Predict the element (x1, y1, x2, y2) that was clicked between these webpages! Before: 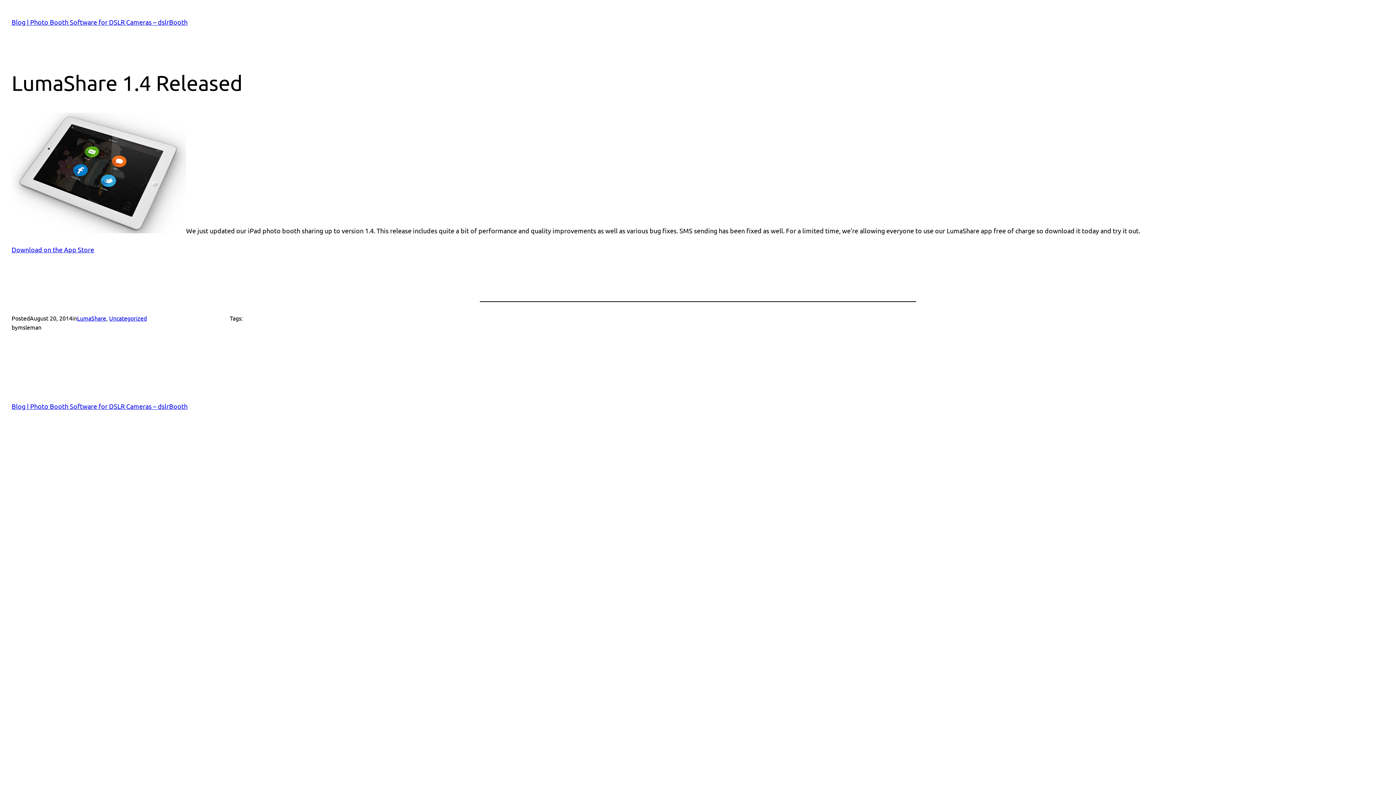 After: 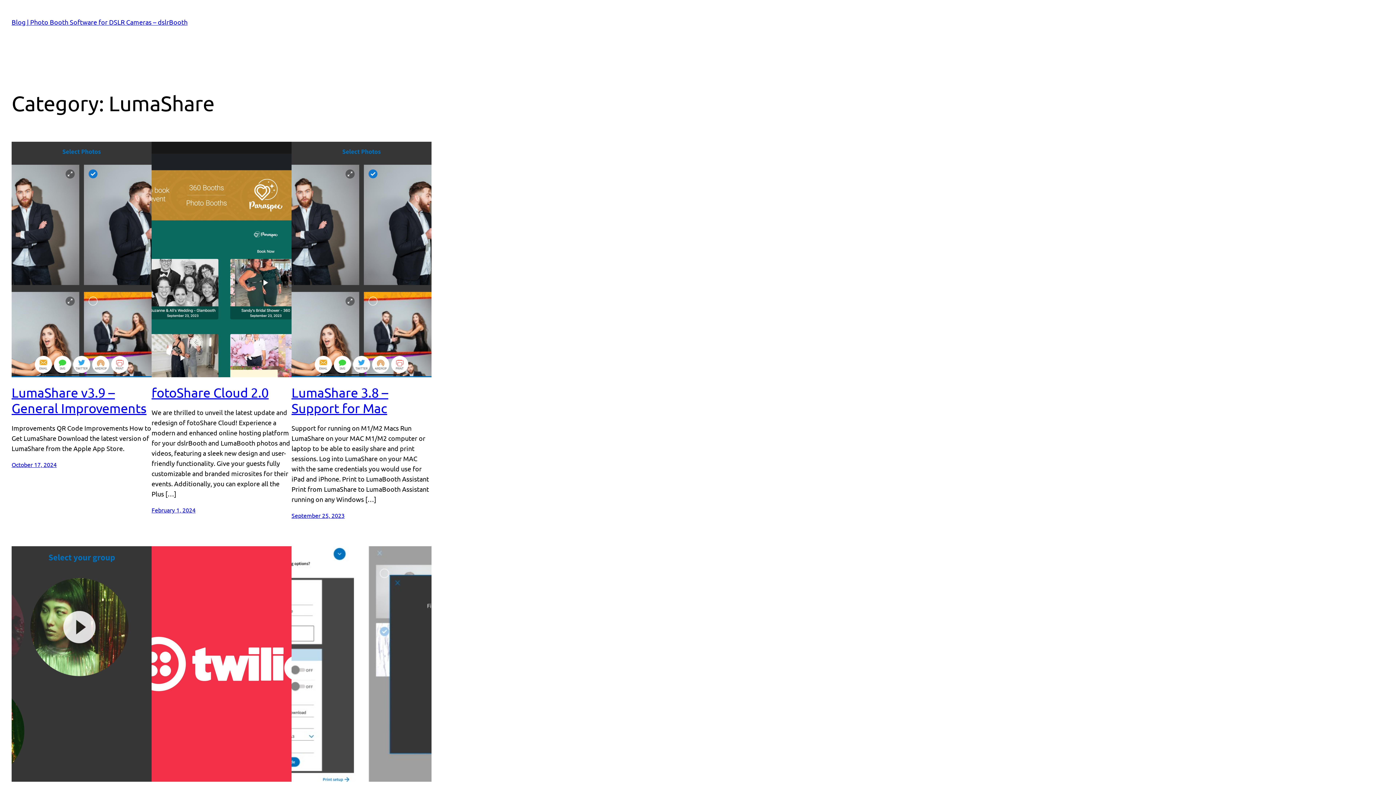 Action: bbox: (77, 314, 106, 321) label: LumaShare